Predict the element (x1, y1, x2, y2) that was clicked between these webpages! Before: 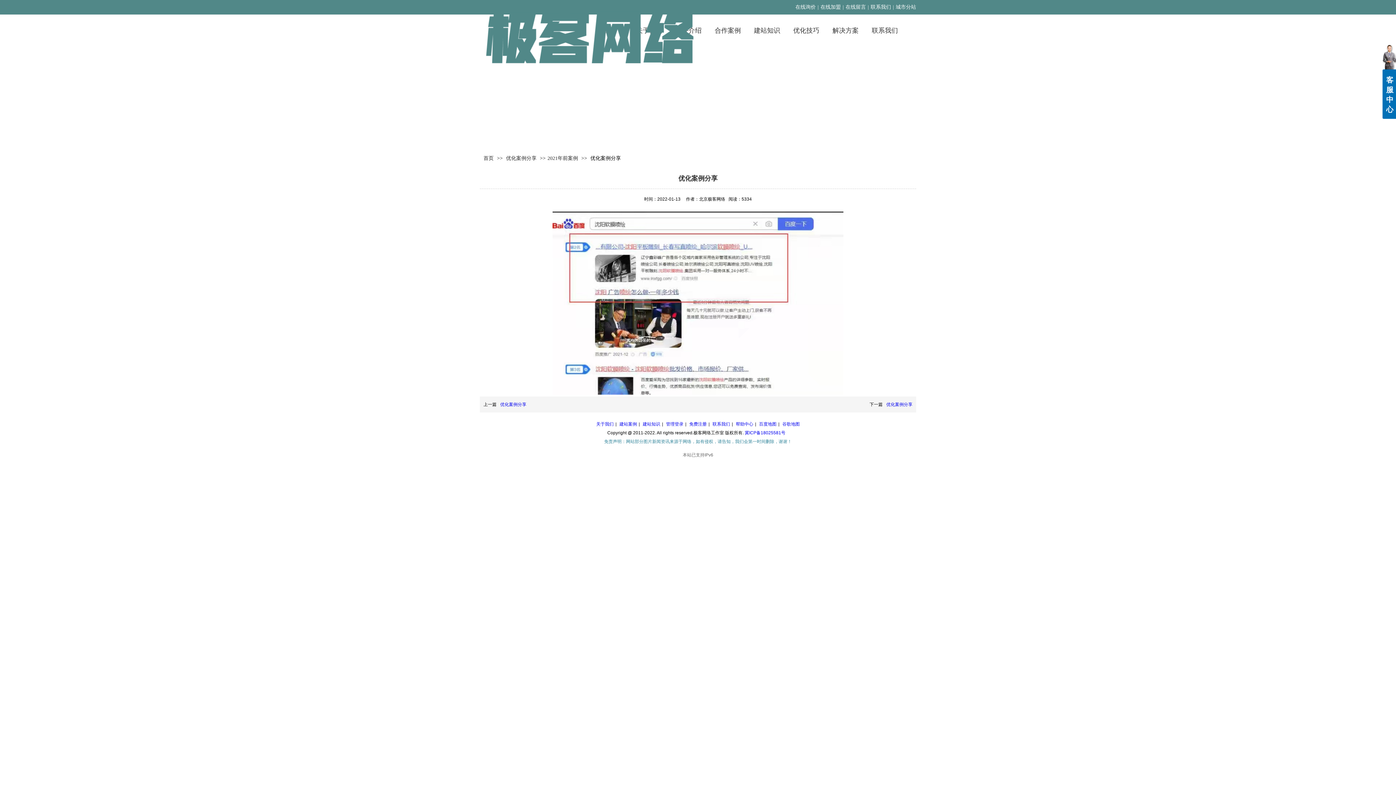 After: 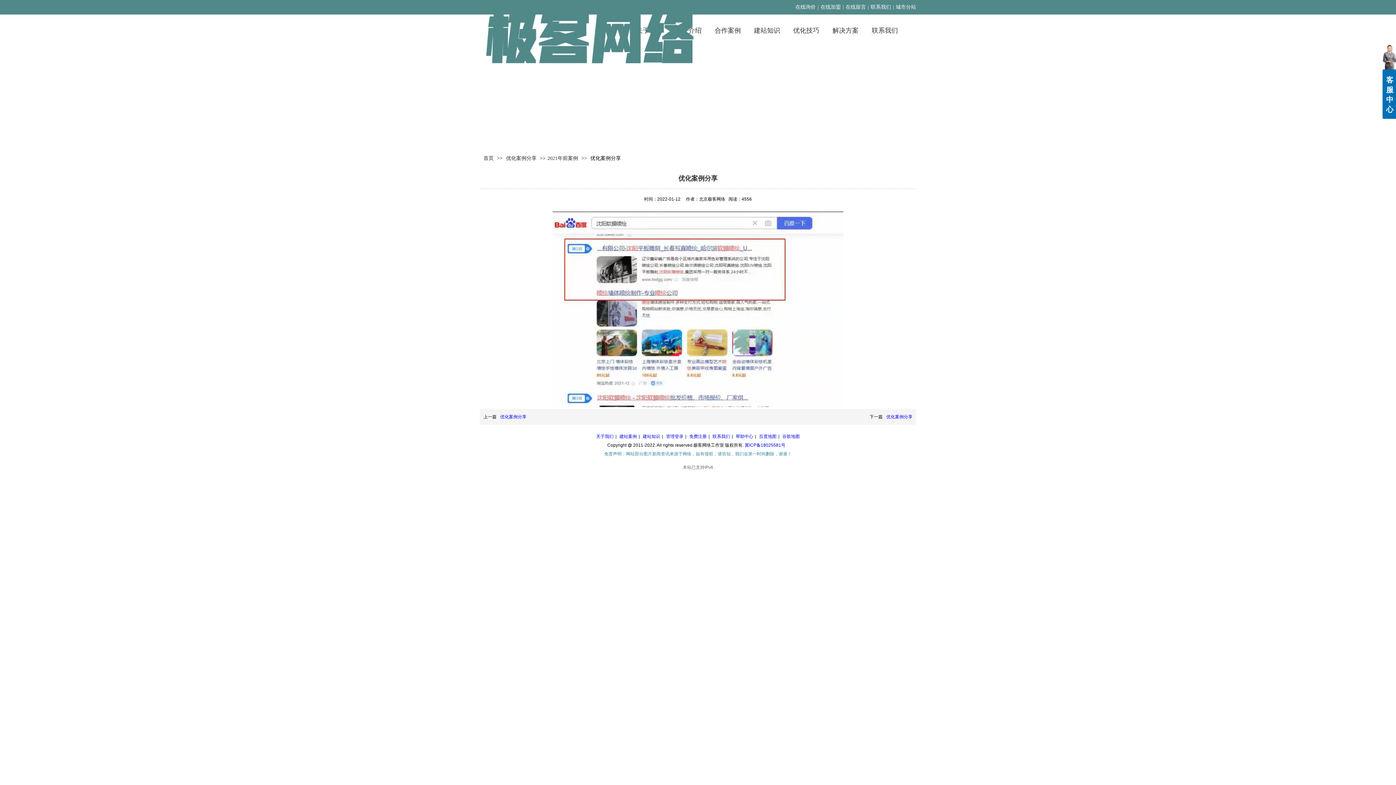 Action: bbox: (500, 402, 526, 407) label: 优化案例分享